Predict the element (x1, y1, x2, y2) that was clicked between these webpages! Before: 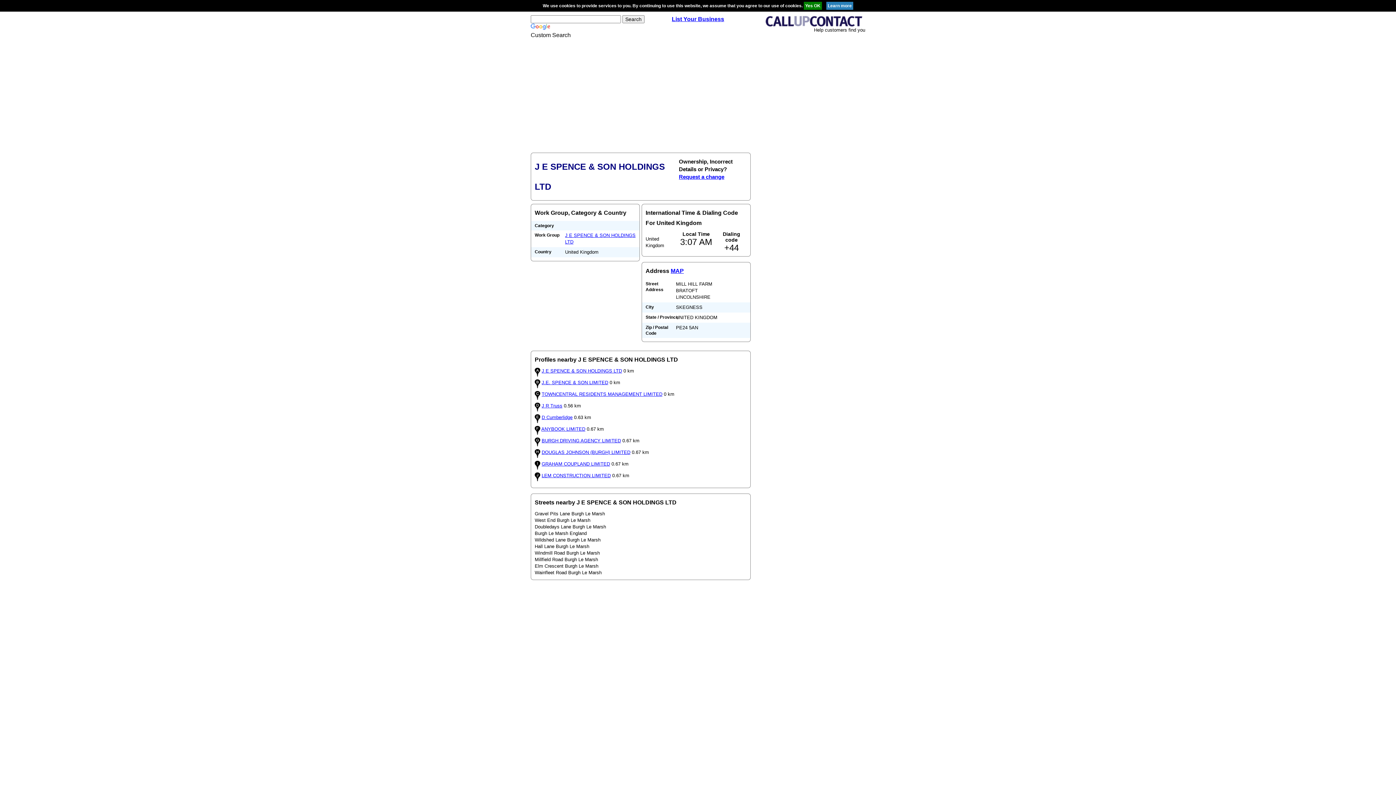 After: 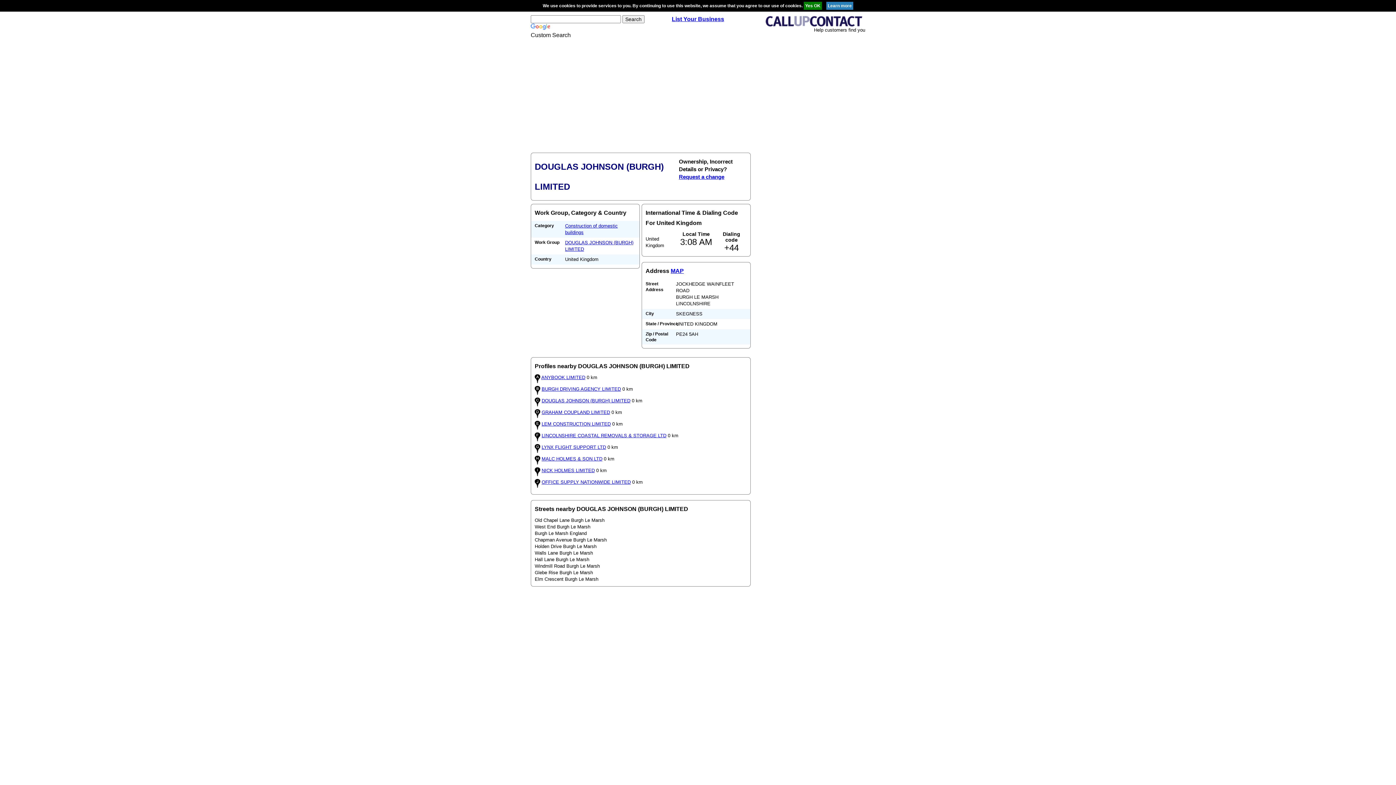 Action: bbox: (541, 449, 630, 455) label: DOUGLAS JOHNSON (BURGH) LIMITED